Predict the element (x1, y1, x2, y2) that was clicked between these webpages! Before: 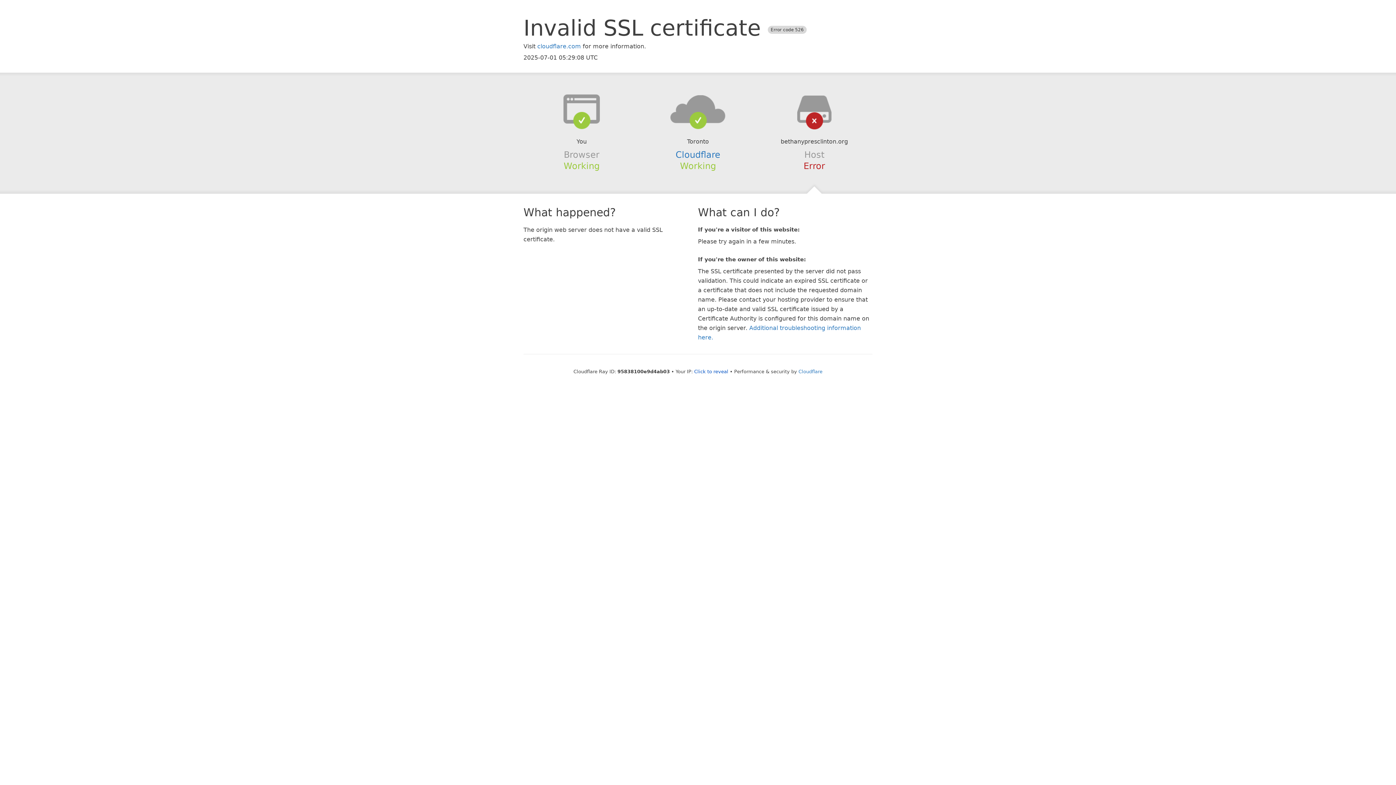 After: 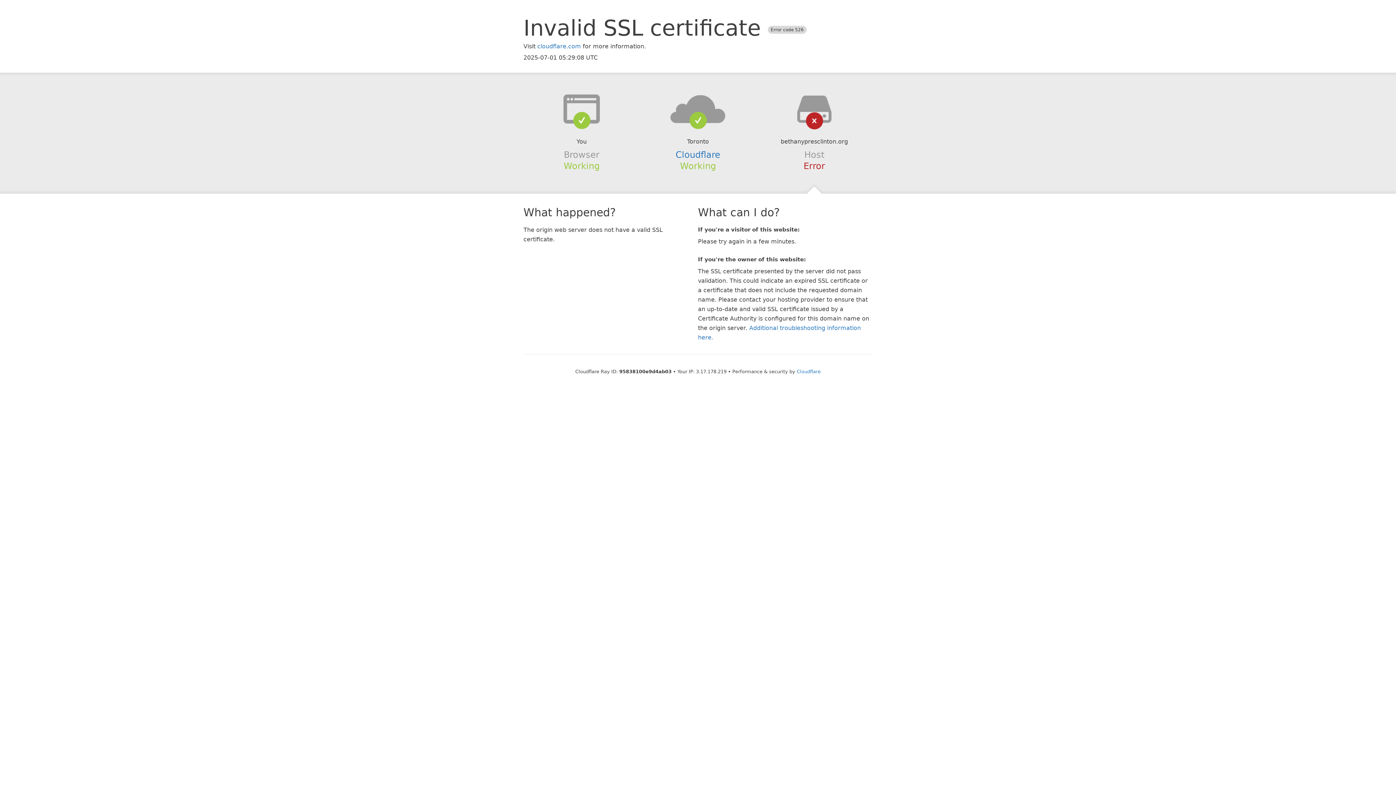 Action: label: Click to reveal bbox: (694, 368, 728, 374)